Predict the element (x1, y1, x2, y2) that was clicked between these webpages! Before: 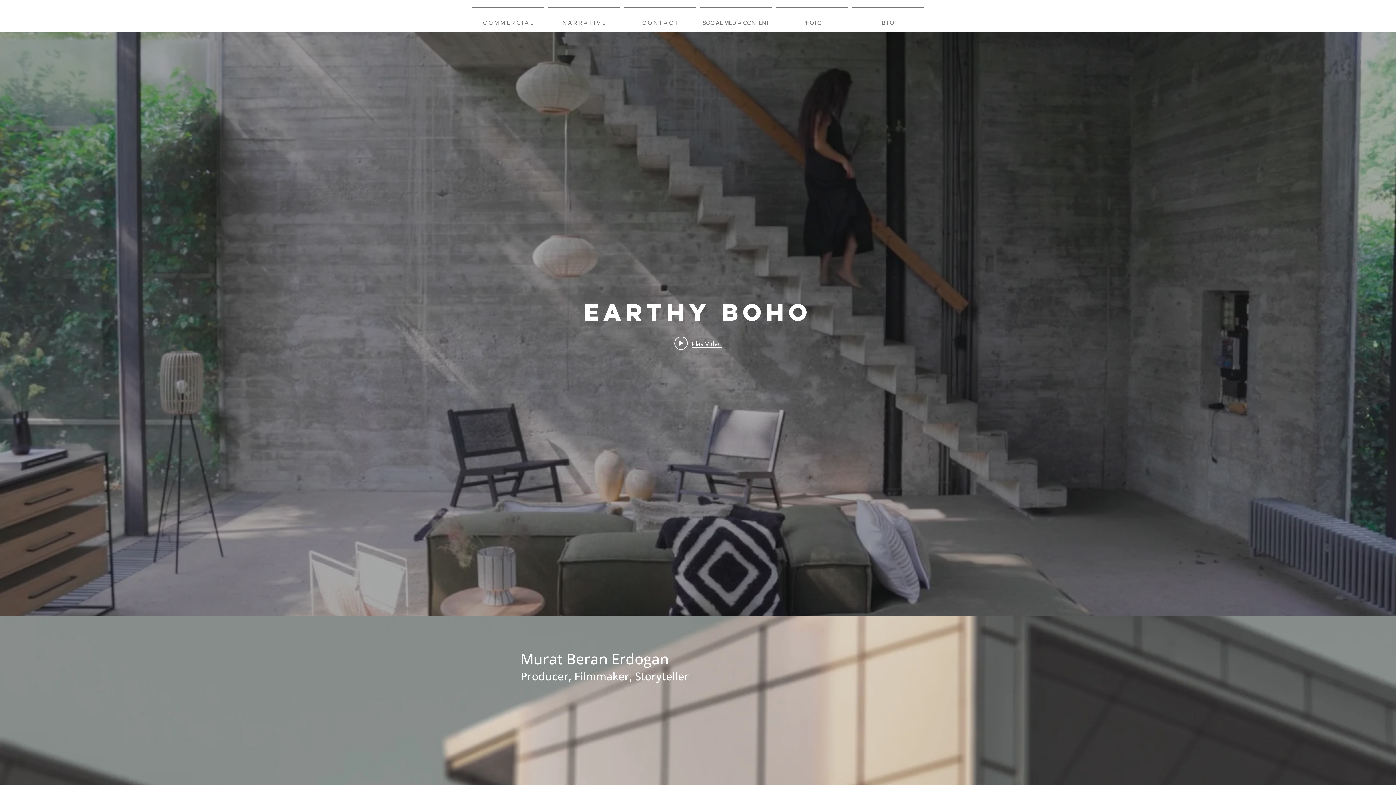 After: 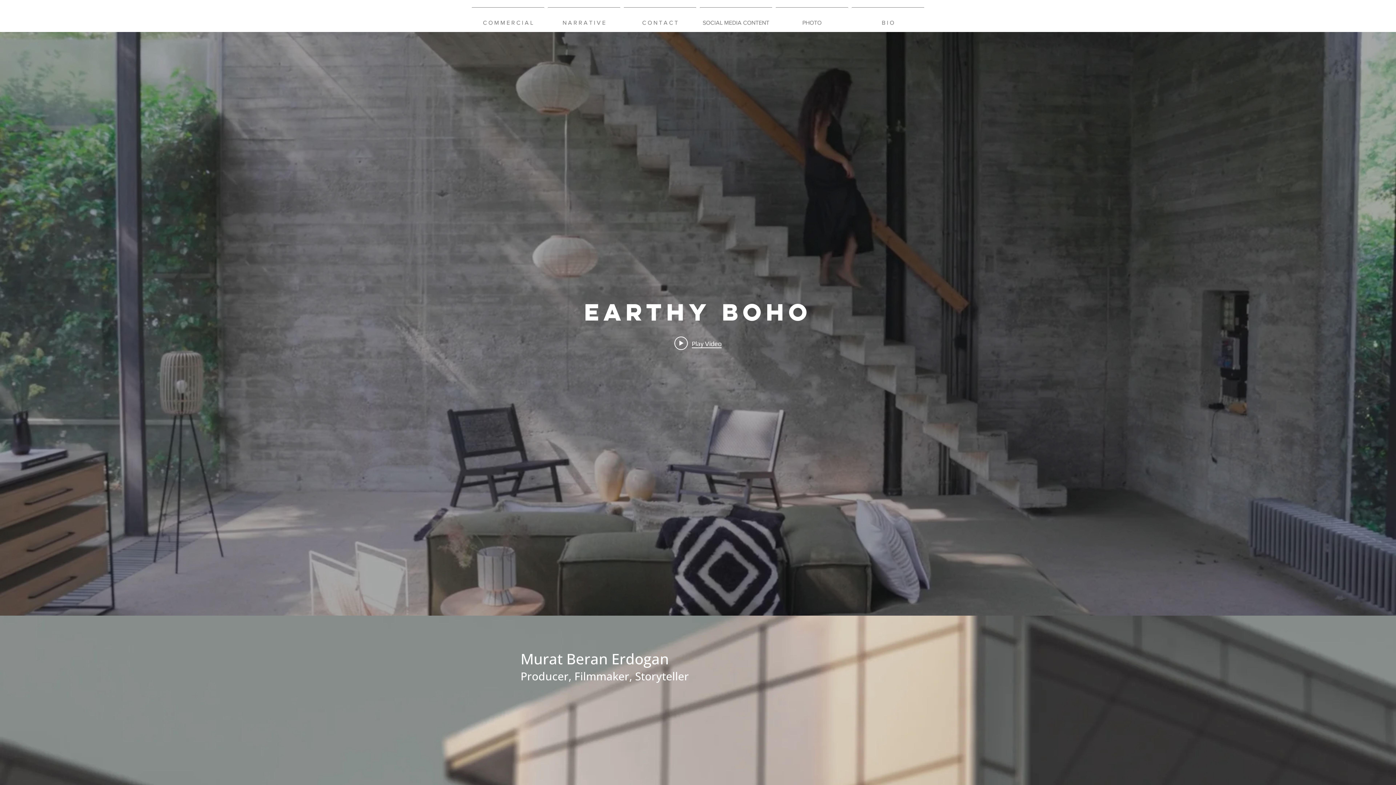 Action: label: White Instagram Icon bbox: (560, 707, 573, 720)